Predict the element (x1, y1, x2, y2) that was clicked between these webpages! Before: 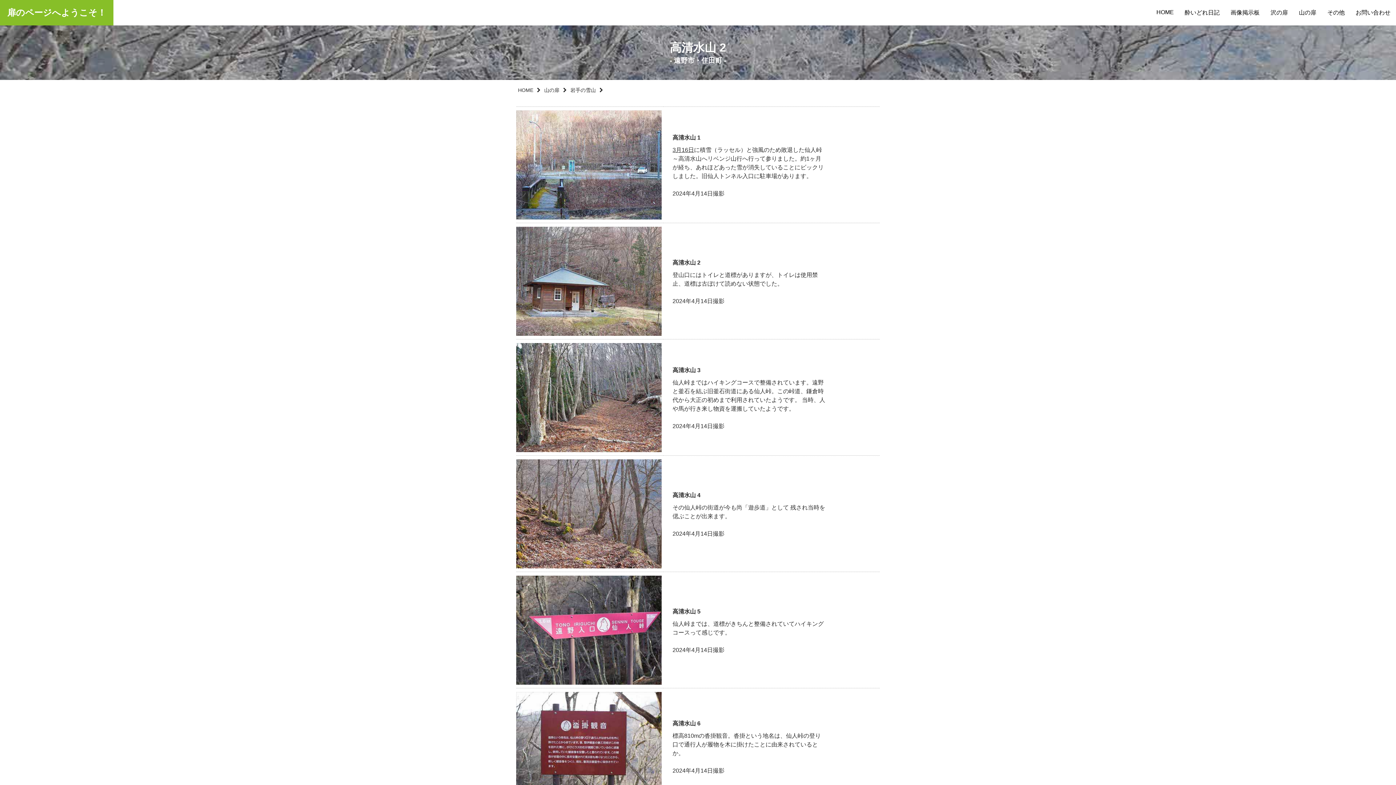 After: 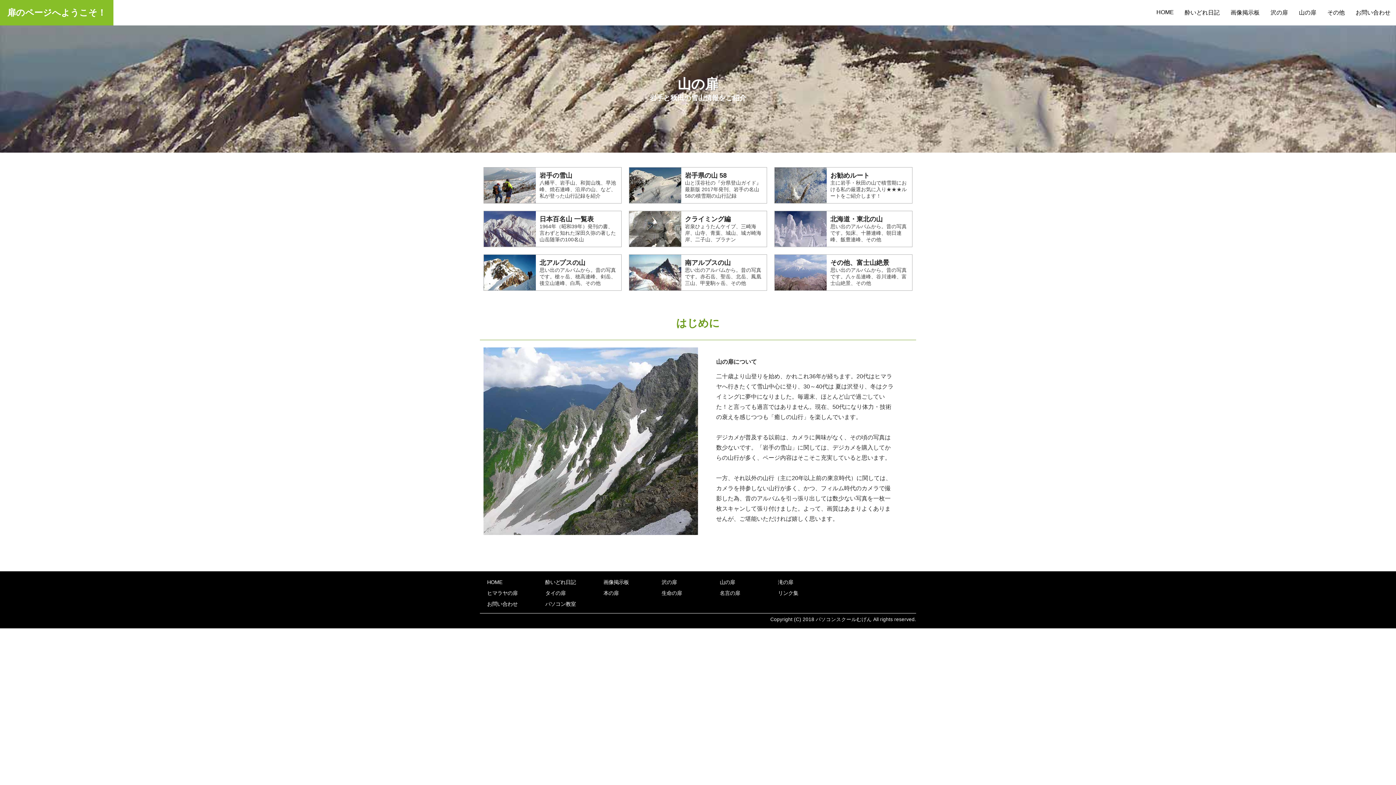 Action: label: 山の扉 bbox: (542, 85, 568, 95)